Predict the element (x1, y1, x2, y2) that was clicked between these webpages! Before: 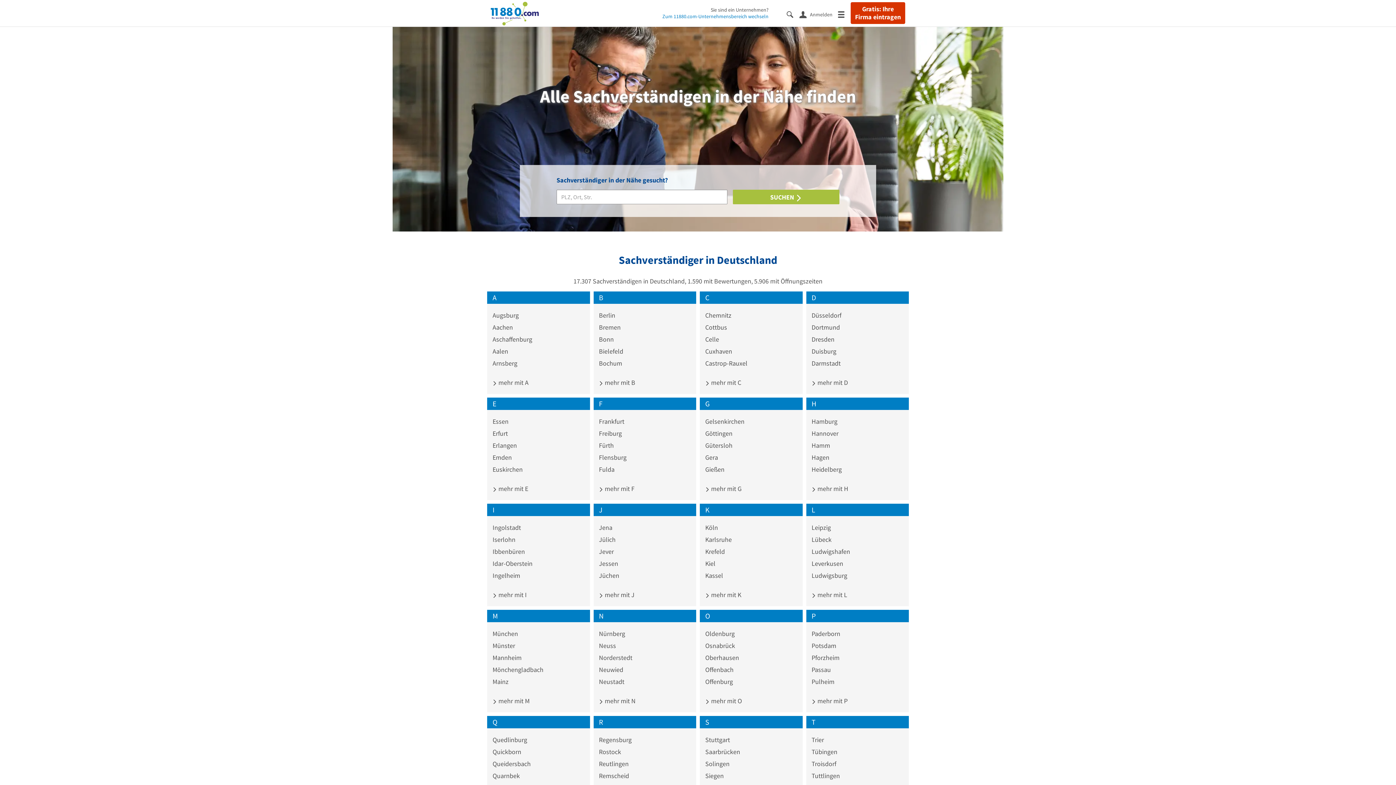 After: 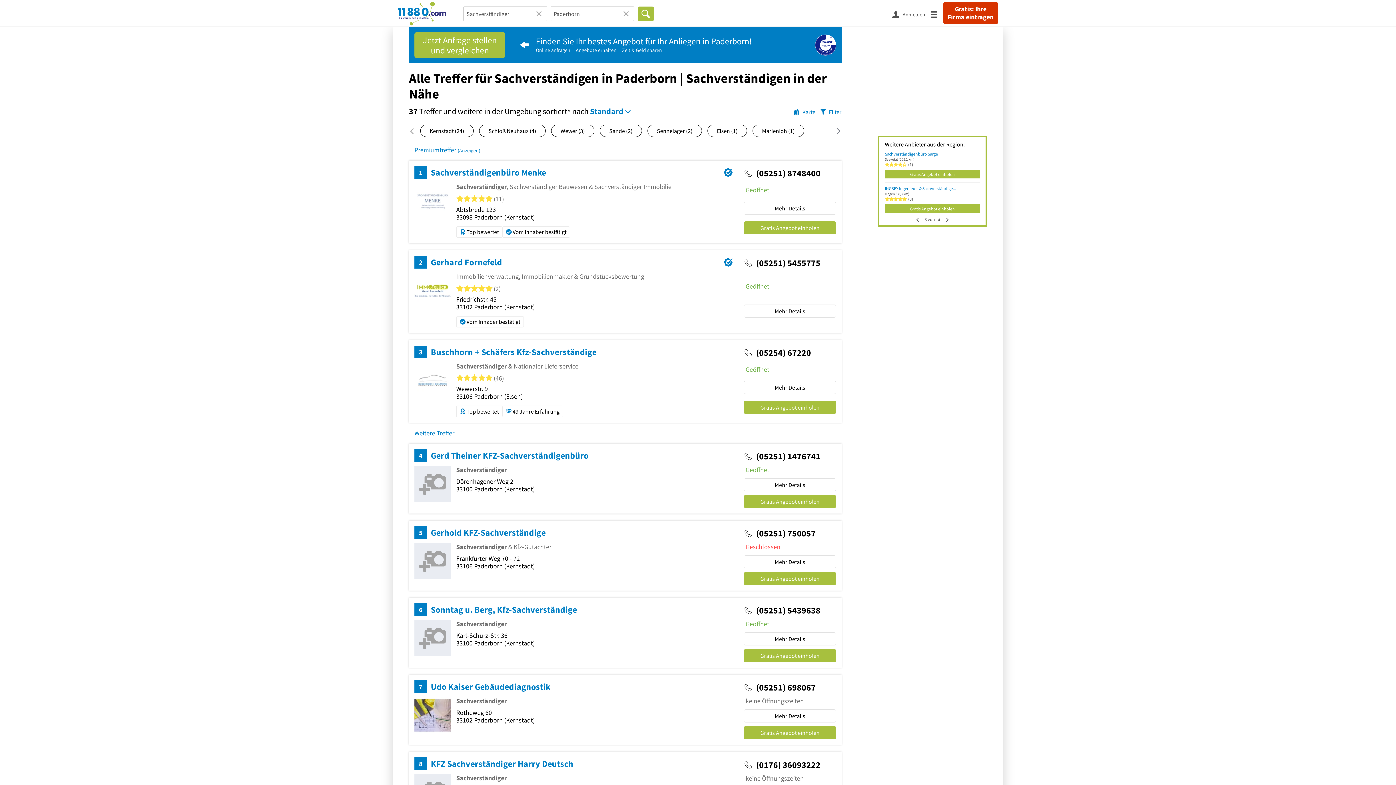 Action: label: Paderborn bbox: (811, 629, 903, 638)